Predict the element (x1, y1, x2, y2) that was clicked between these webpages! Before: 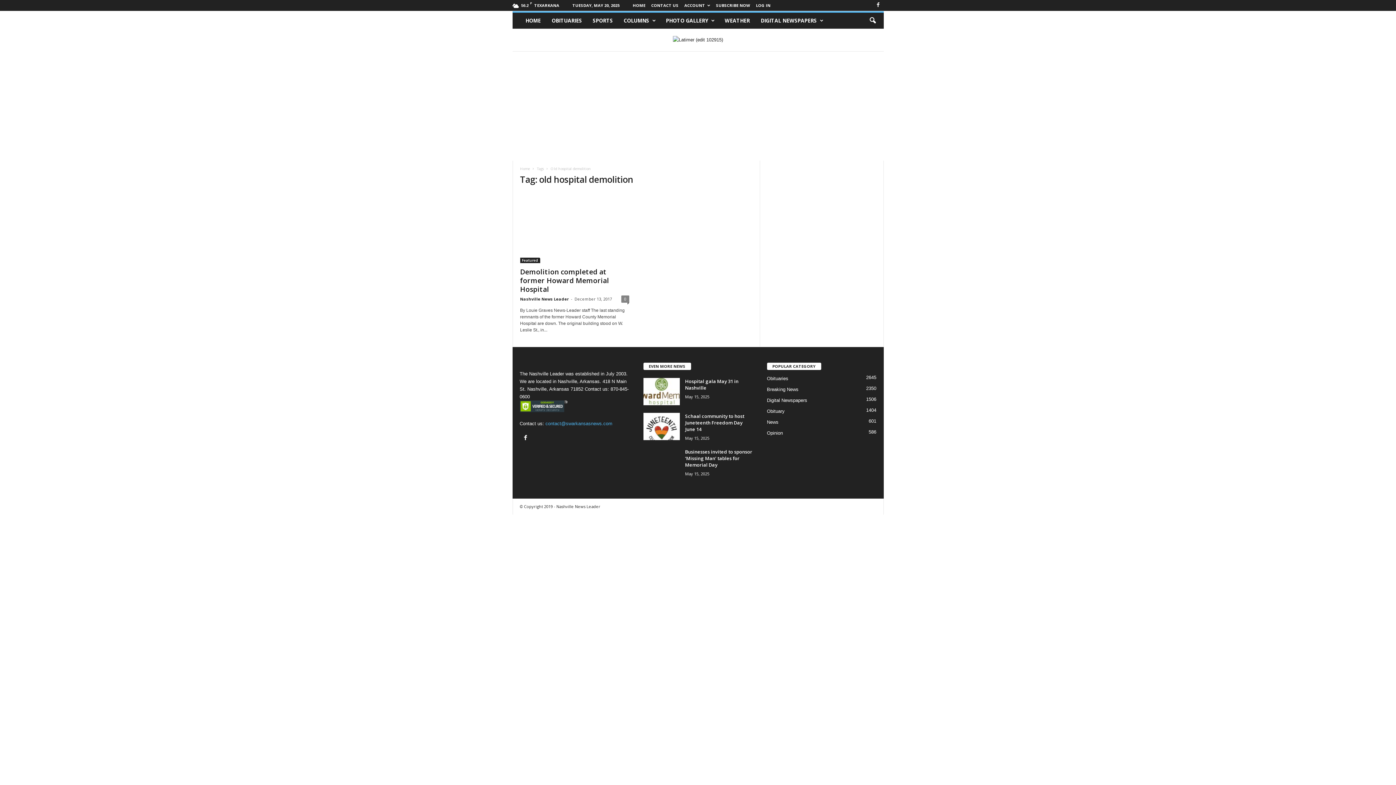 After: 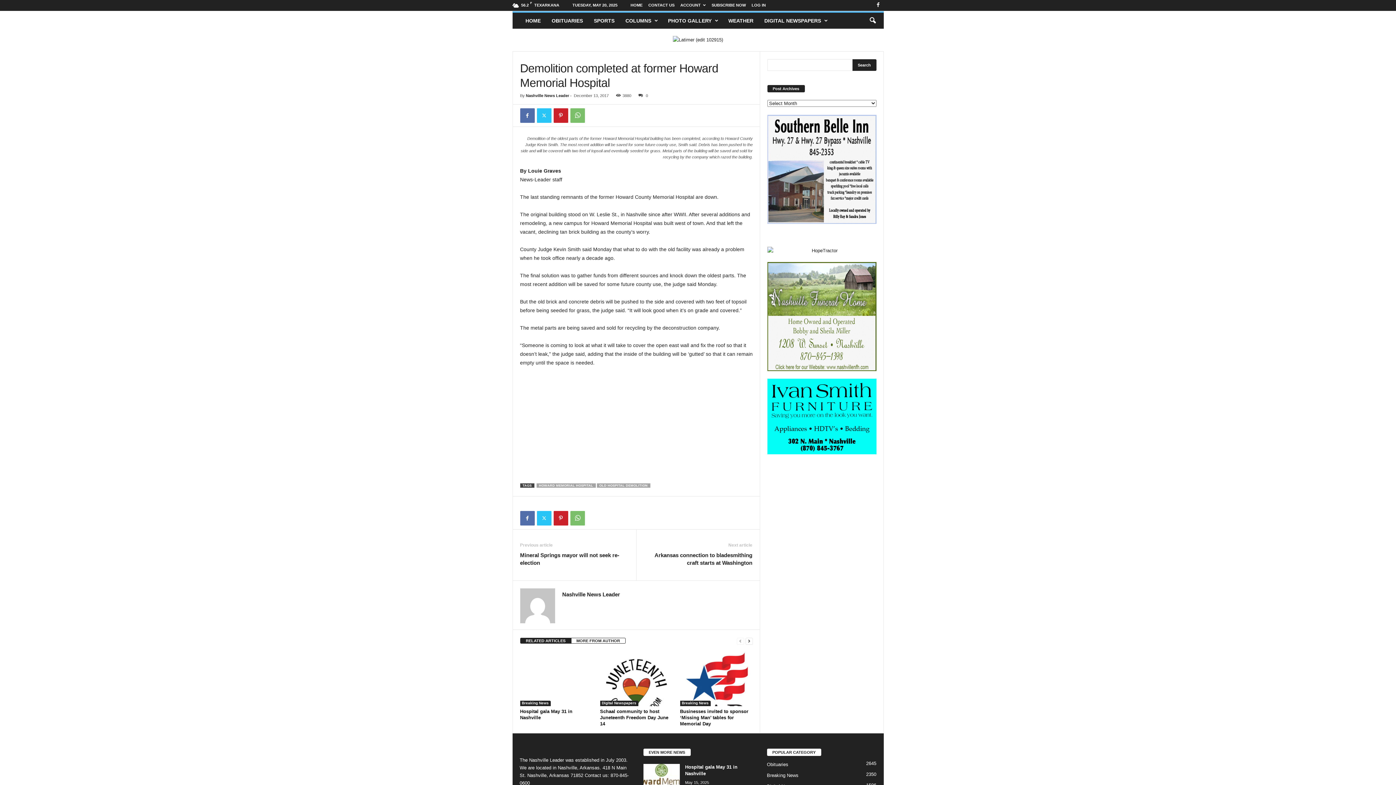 Action: label: 0 bbox: (621, 295, 629, 302)